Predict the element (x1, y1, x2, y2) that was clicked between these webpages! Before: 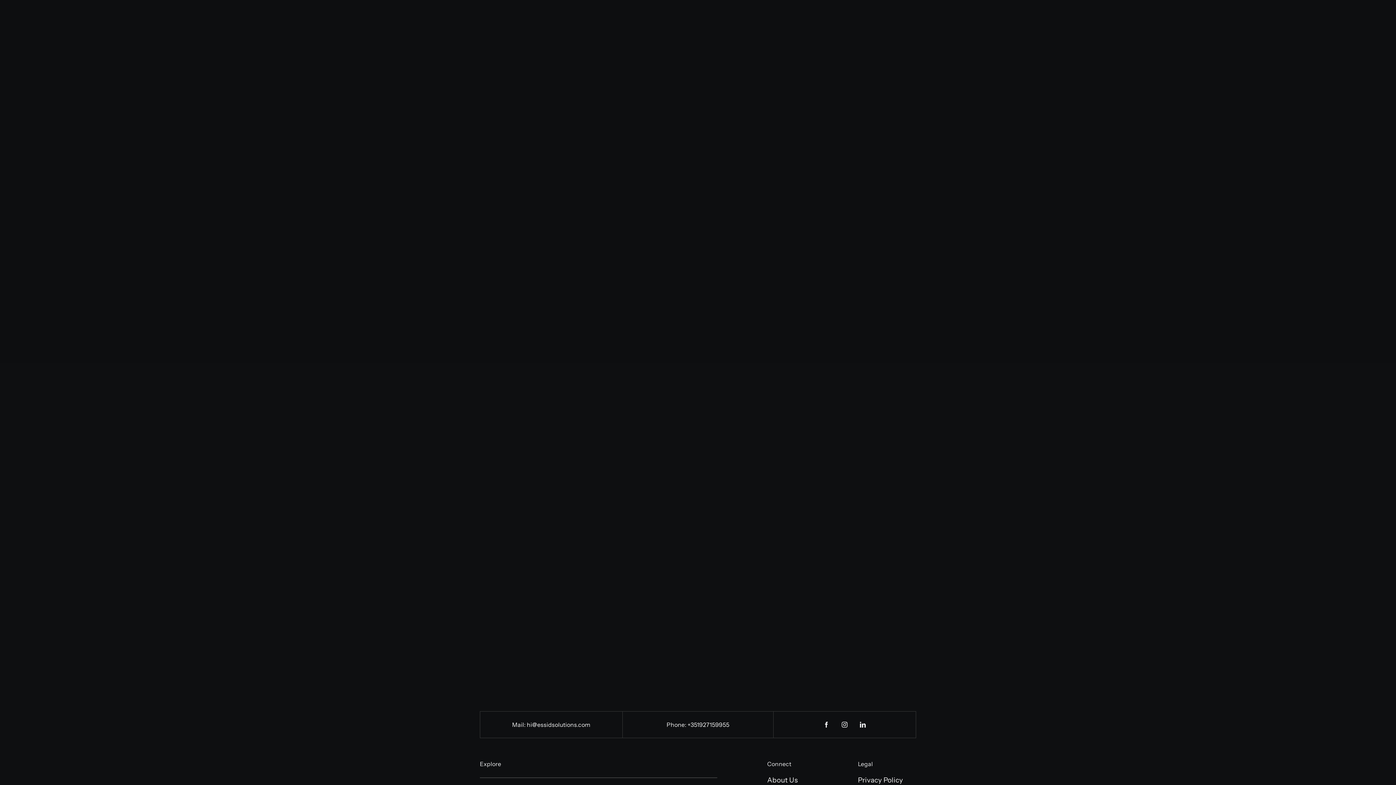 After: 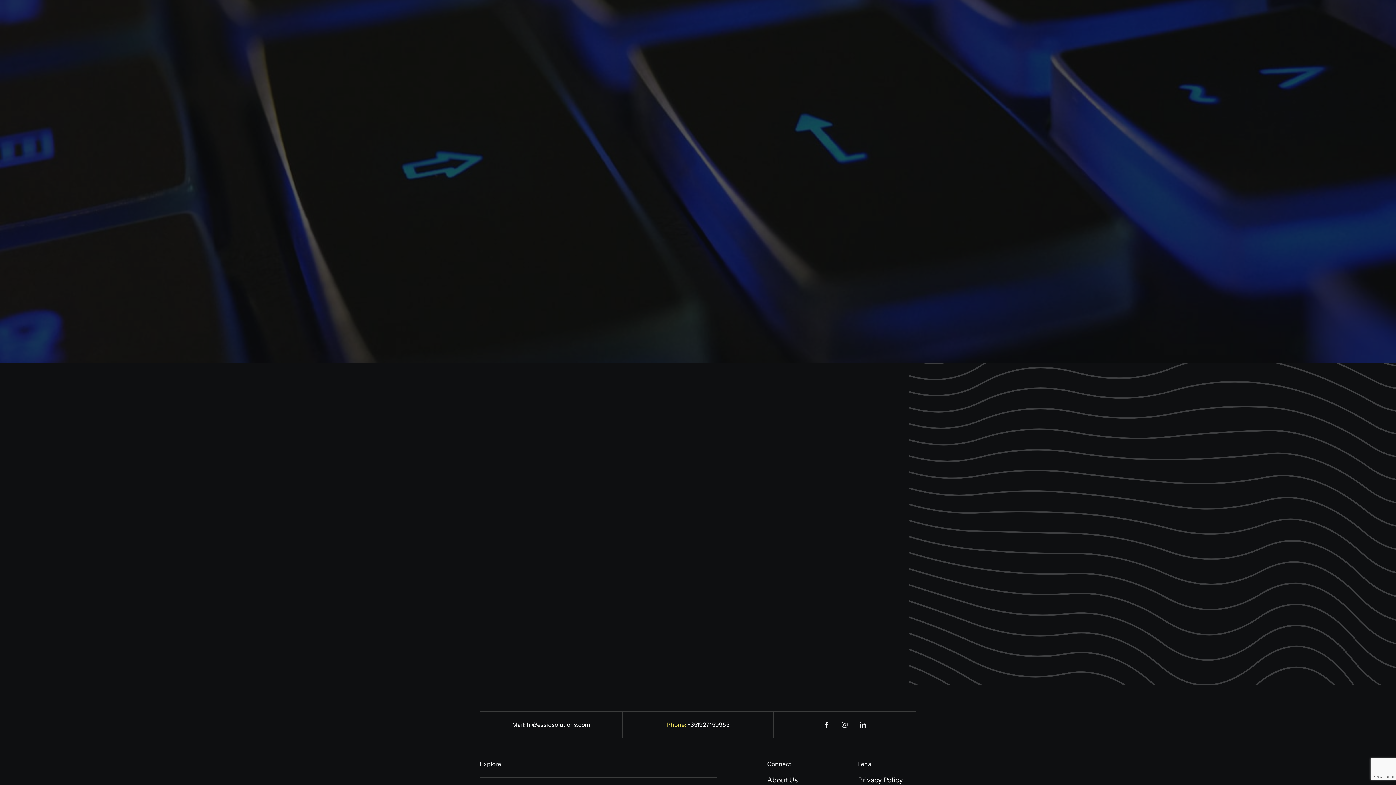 Action: label: Phone:  bbox: (666, 721, 687, 728)